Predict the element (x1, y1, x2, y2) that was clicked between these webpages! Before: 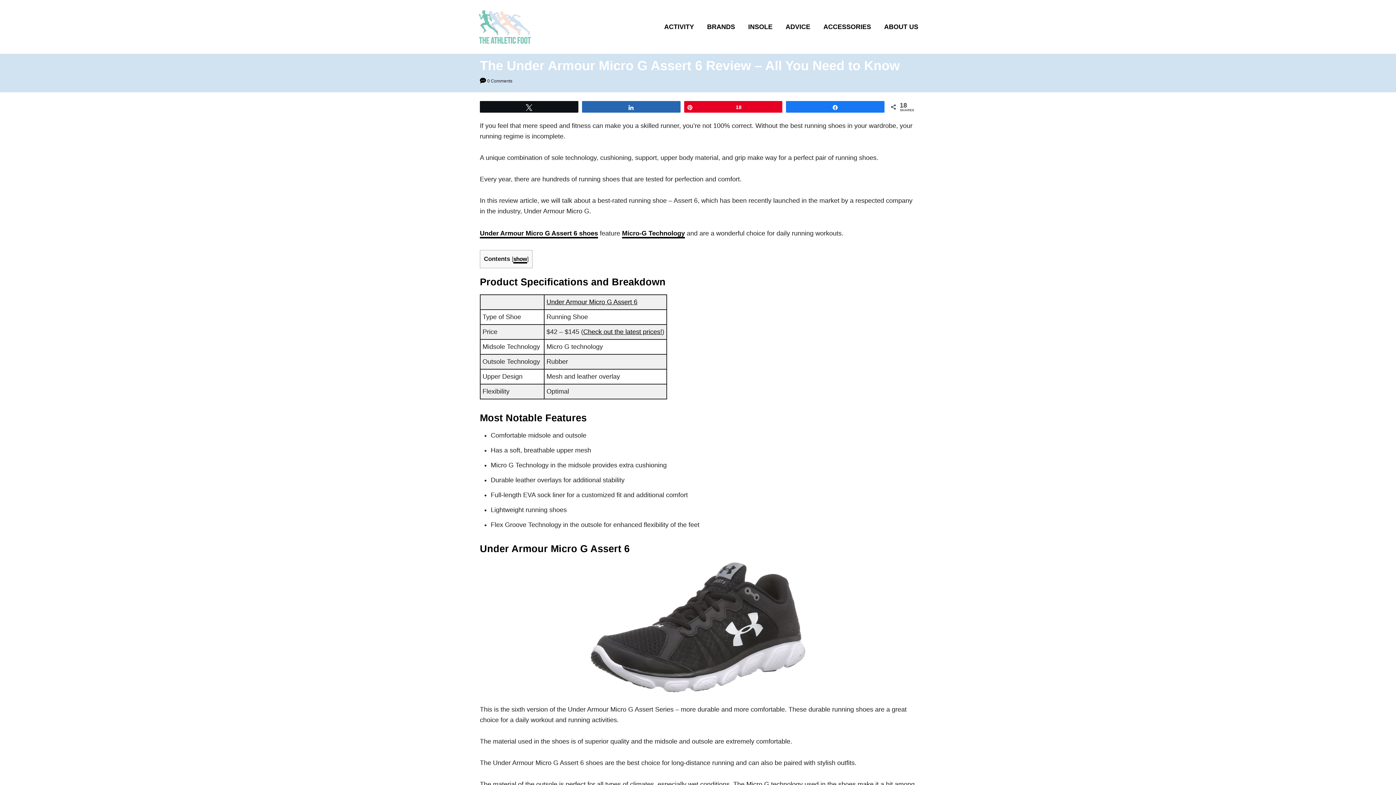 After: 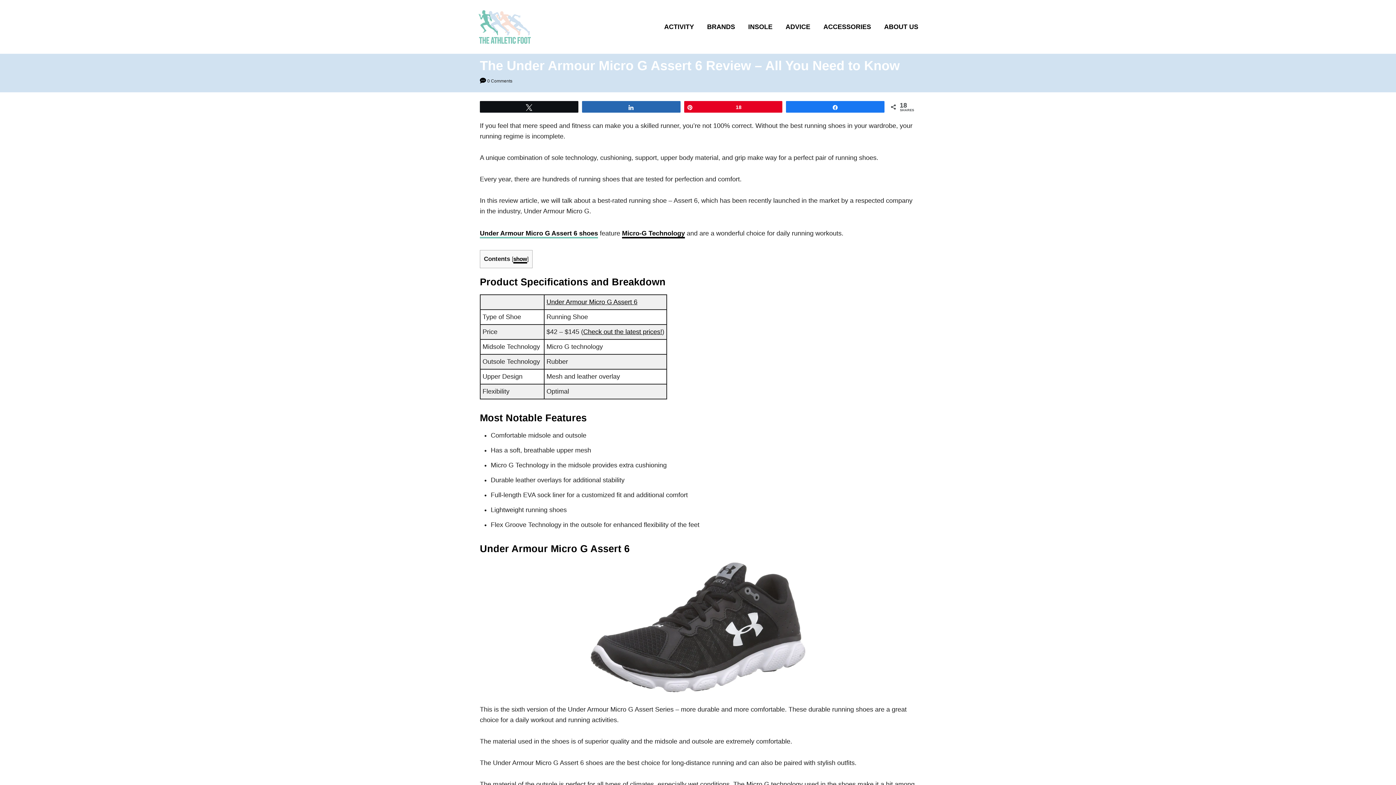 Action: bbox: (480, 229, 598, 238) label: Under Armour Micro G Assert 6 shoes